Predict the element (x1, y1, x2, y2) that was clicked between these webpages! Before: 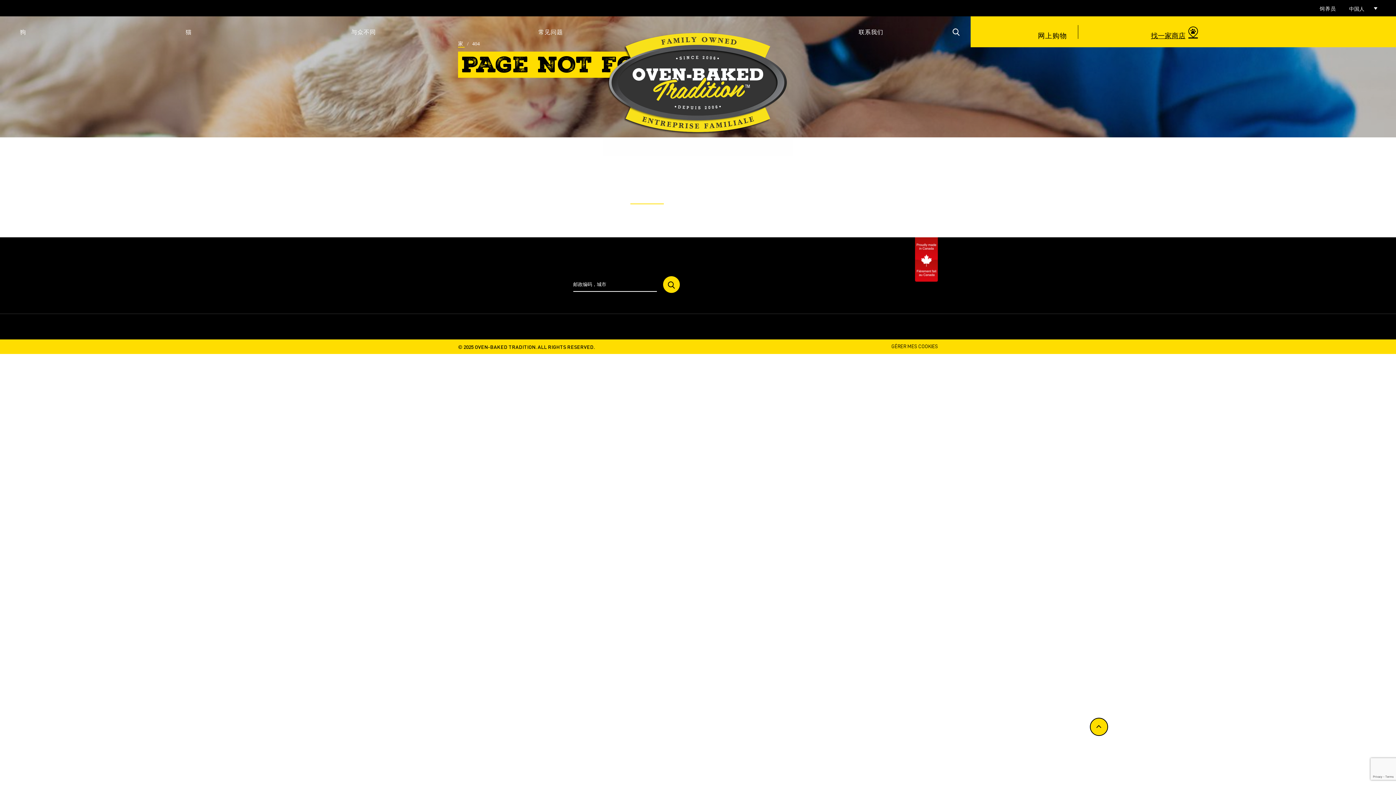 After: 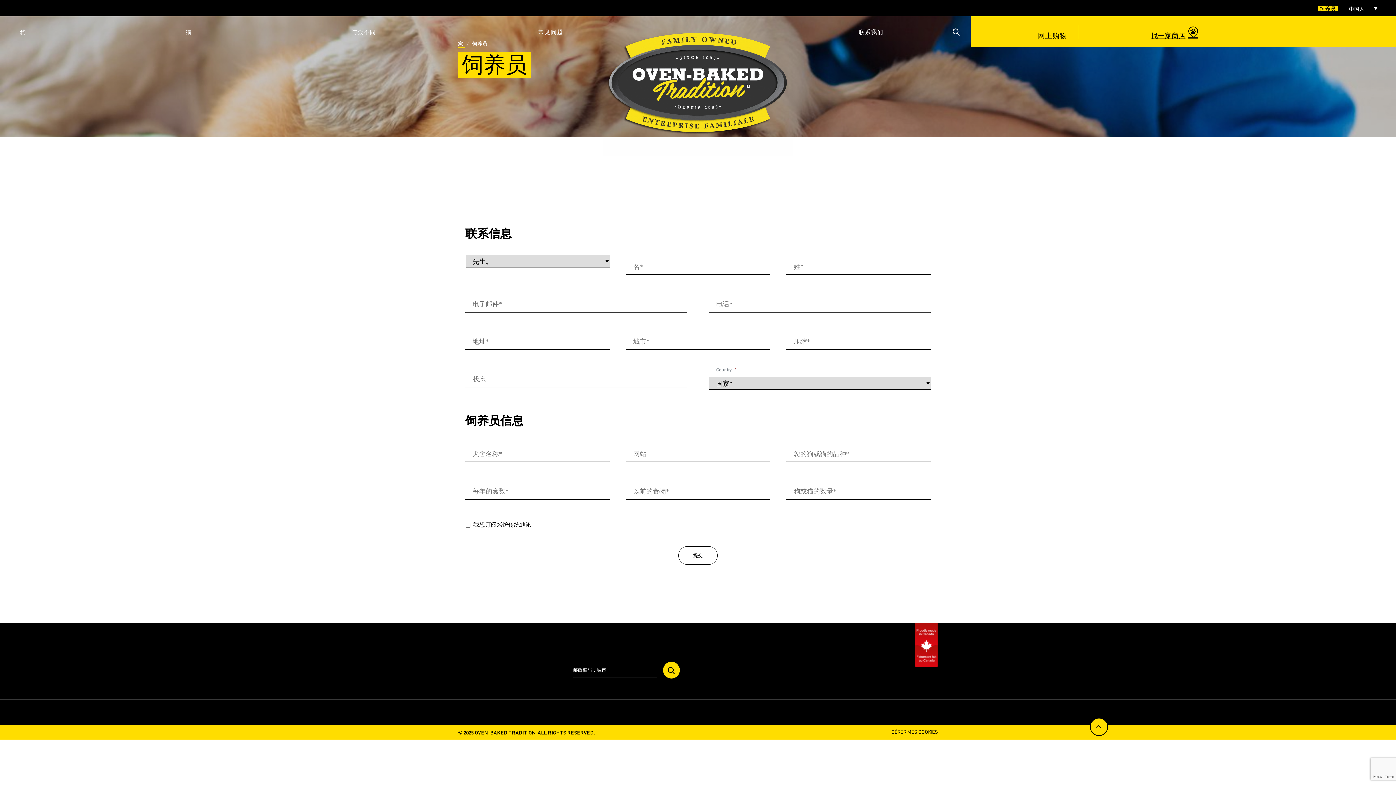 Action: label: 饲养员 bbox: (1318, 5, 1338, 10)